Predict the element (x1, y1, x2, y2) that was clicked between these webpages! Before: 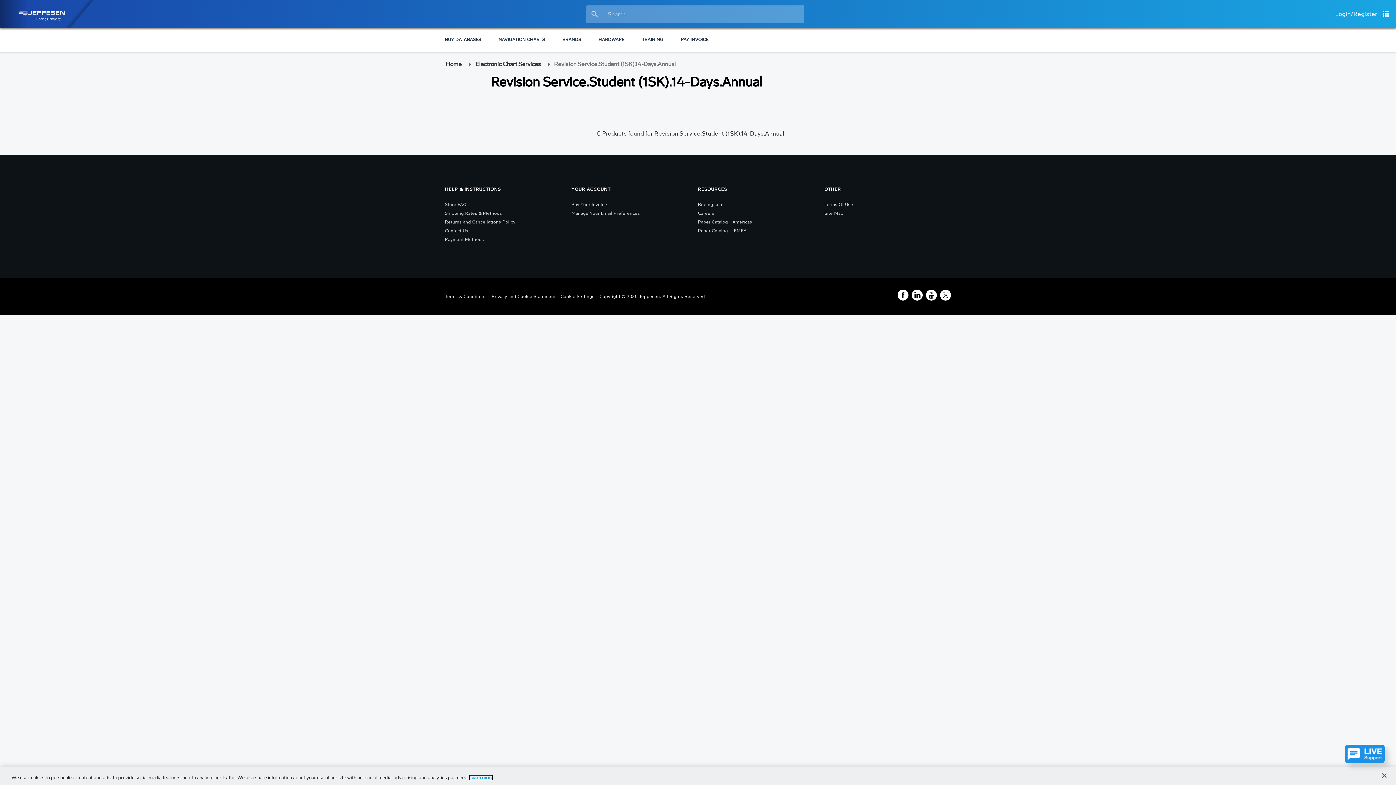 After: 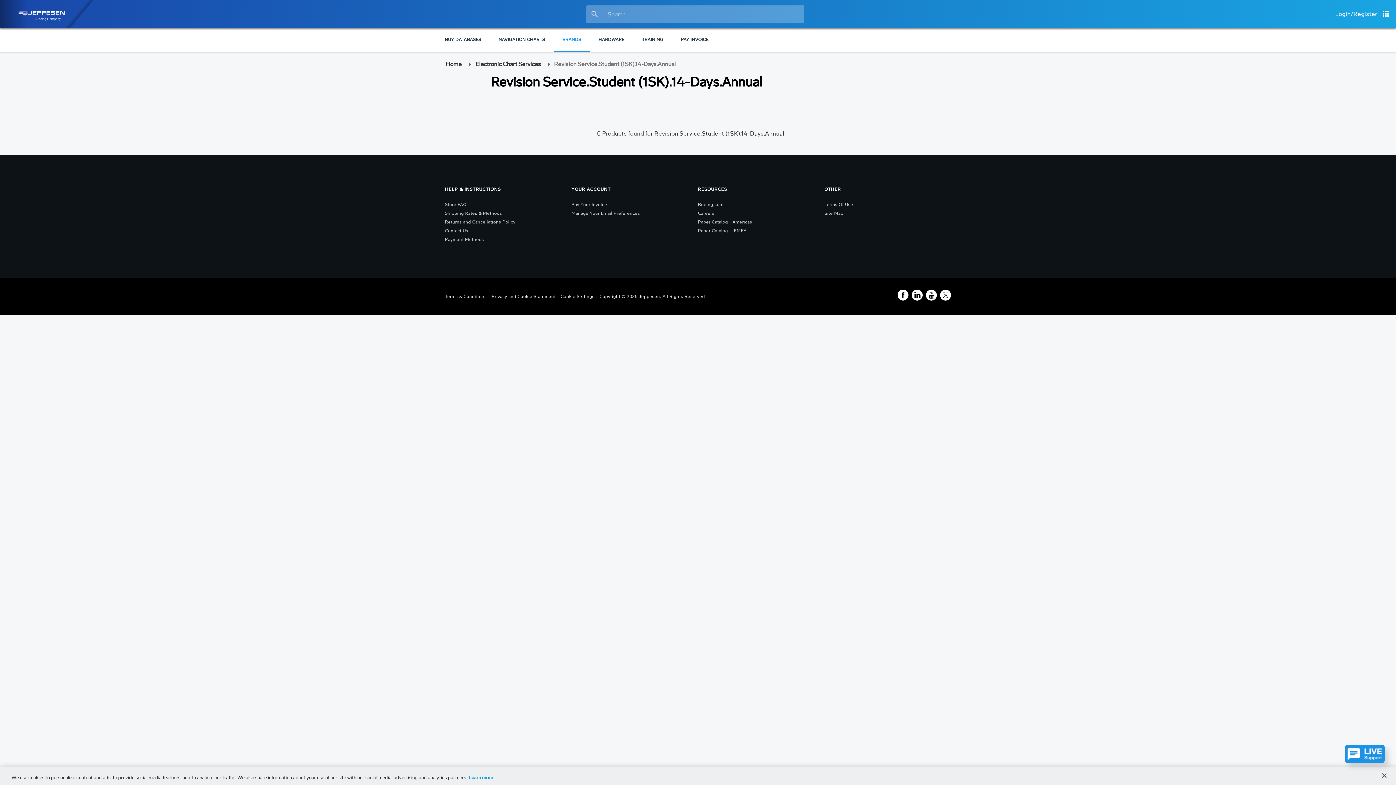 Action: label: BRANDS bbox: (553, 28, 589, 52)